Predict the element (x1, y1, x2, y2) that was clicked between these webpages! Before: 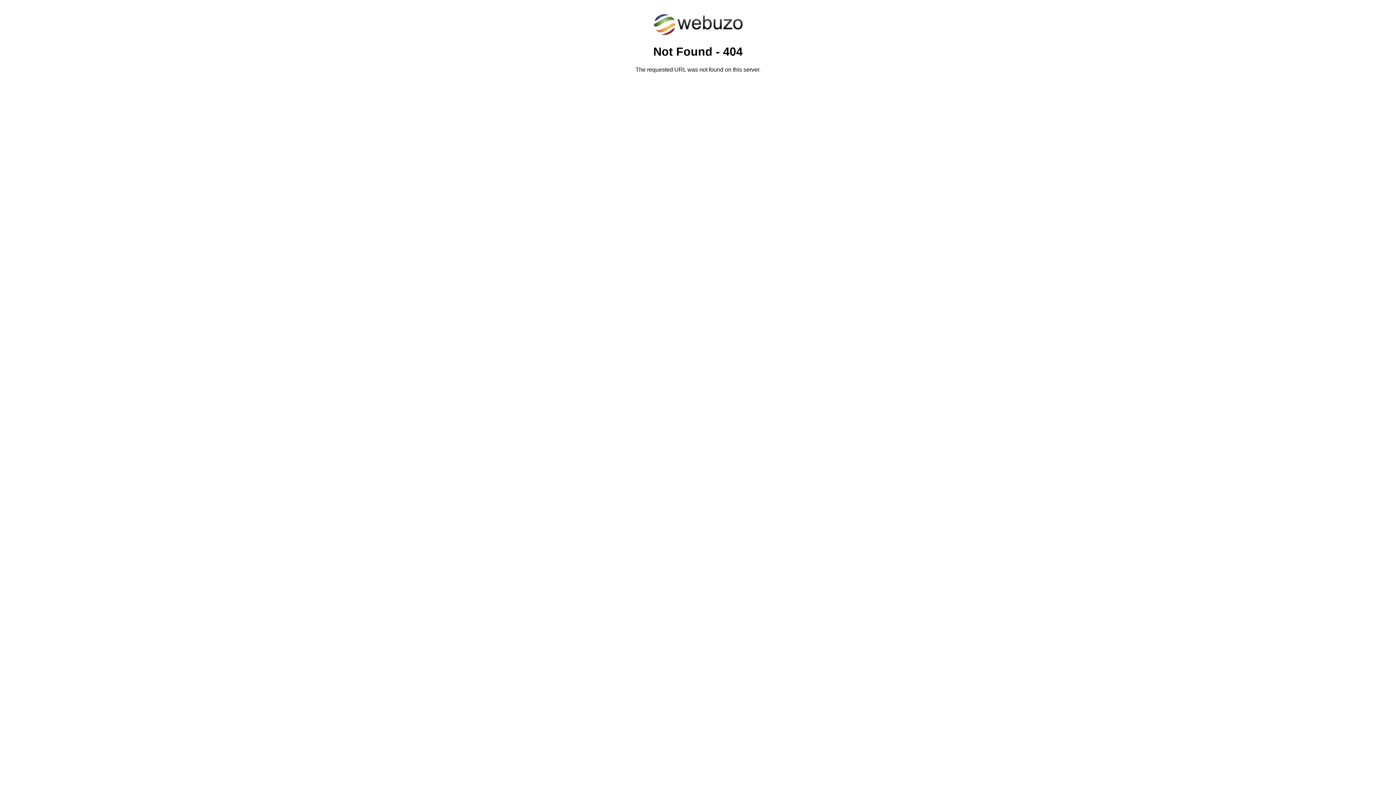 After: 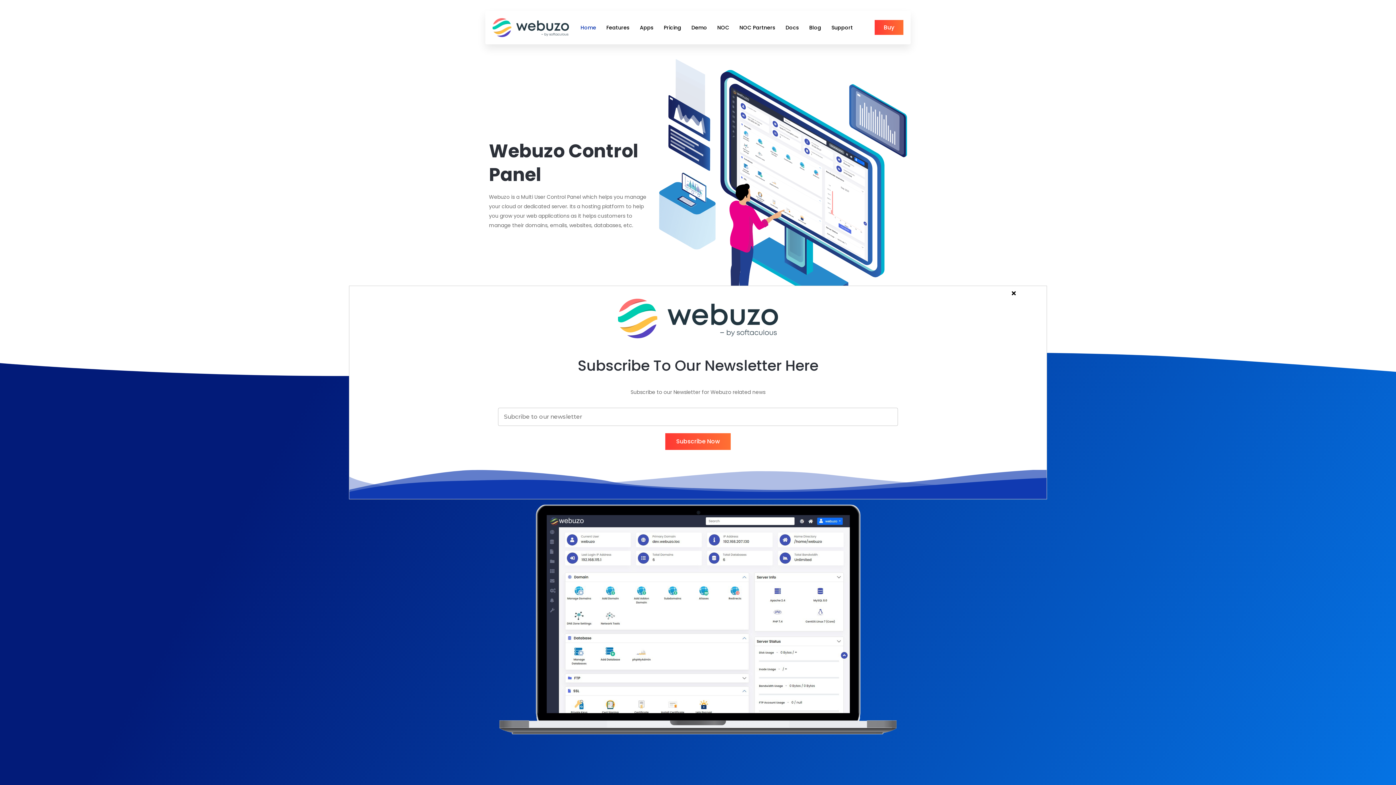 Action: bbox: (652, 30, 743, 37)